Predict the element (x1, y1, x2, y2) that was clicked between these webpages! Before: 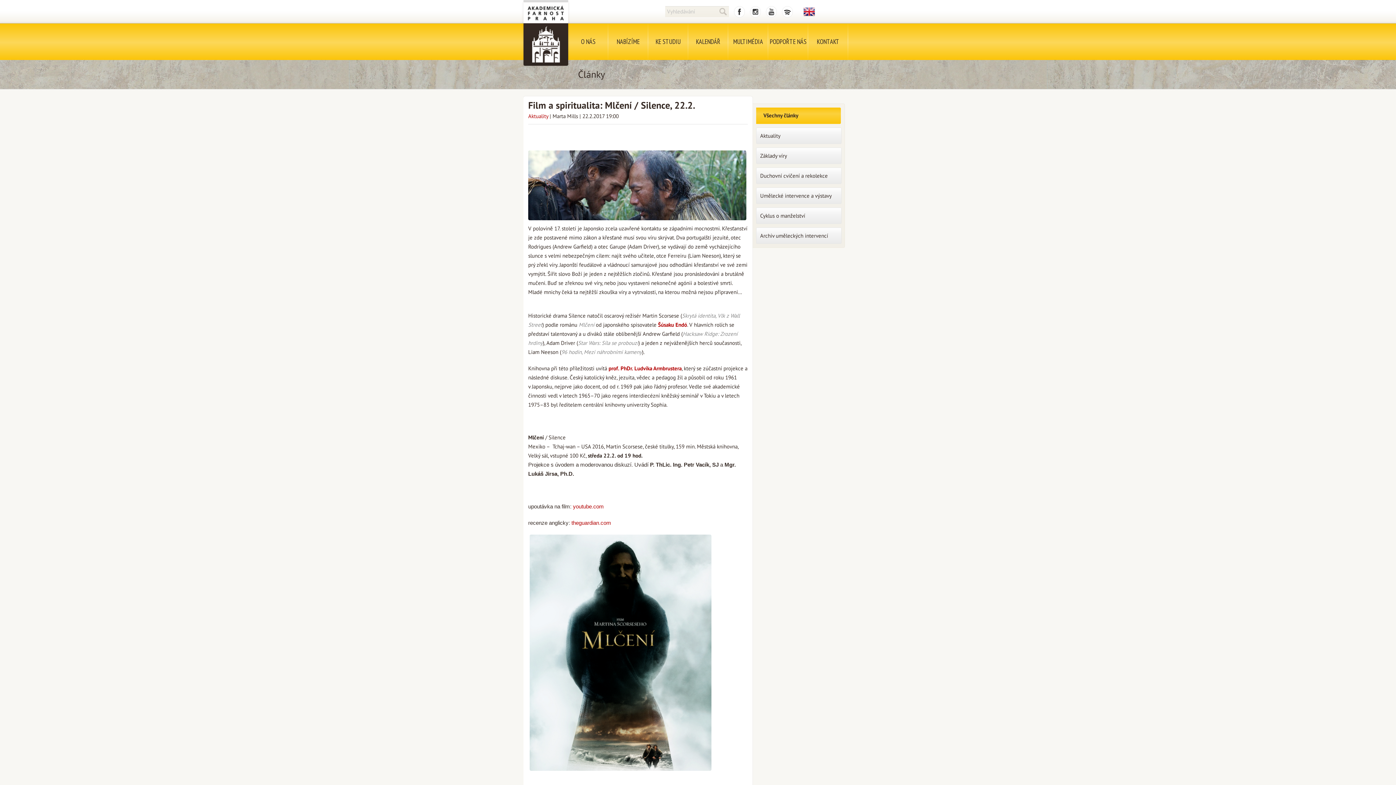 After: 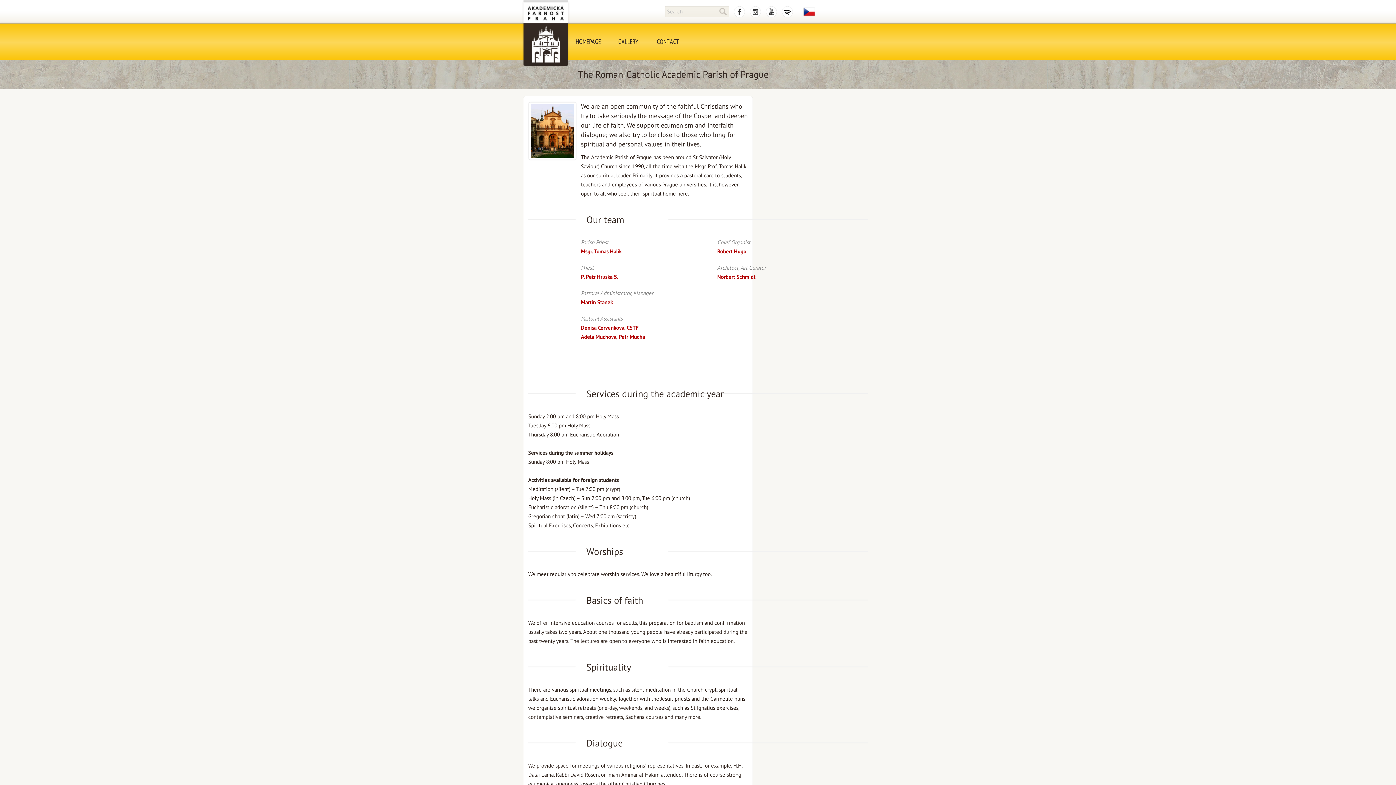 Action: bbox: (803, 5, 815, 17)